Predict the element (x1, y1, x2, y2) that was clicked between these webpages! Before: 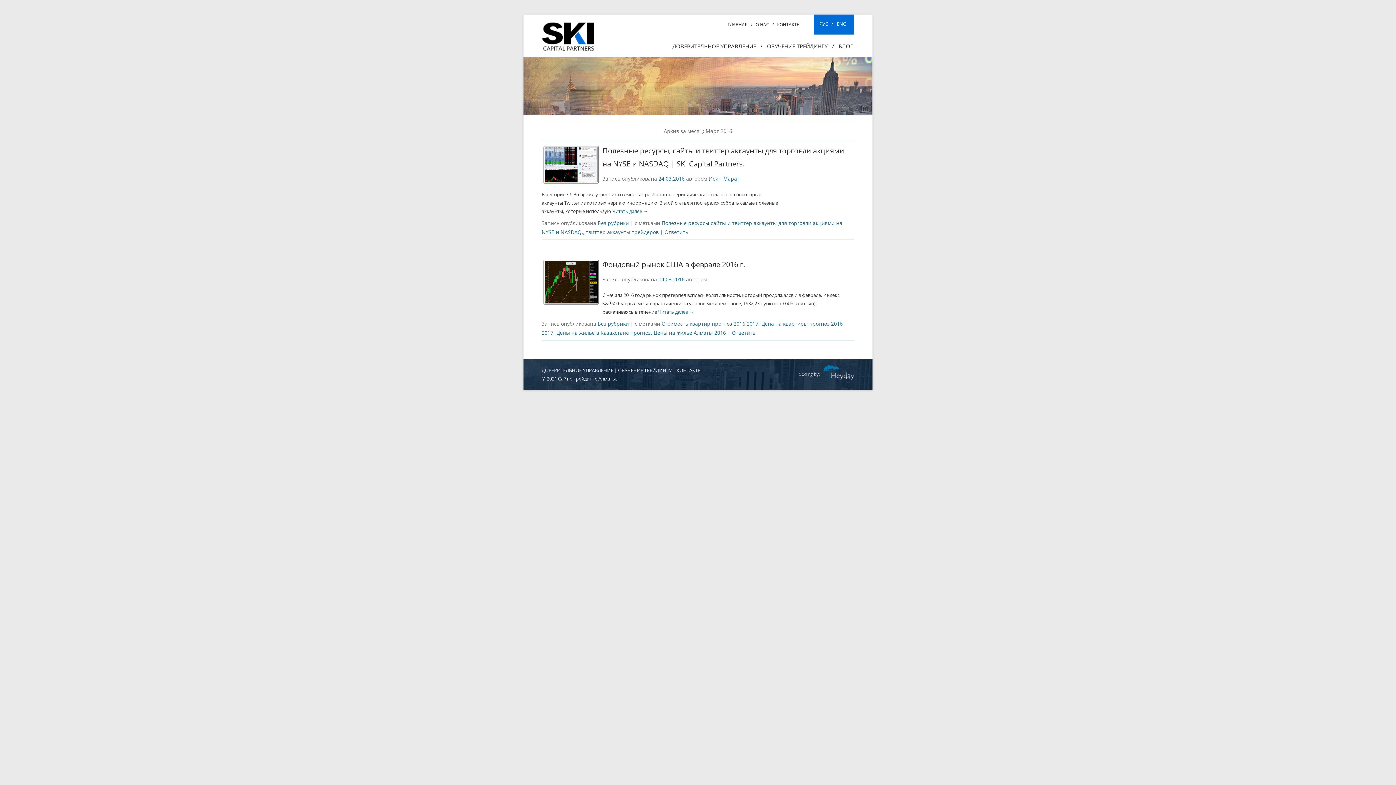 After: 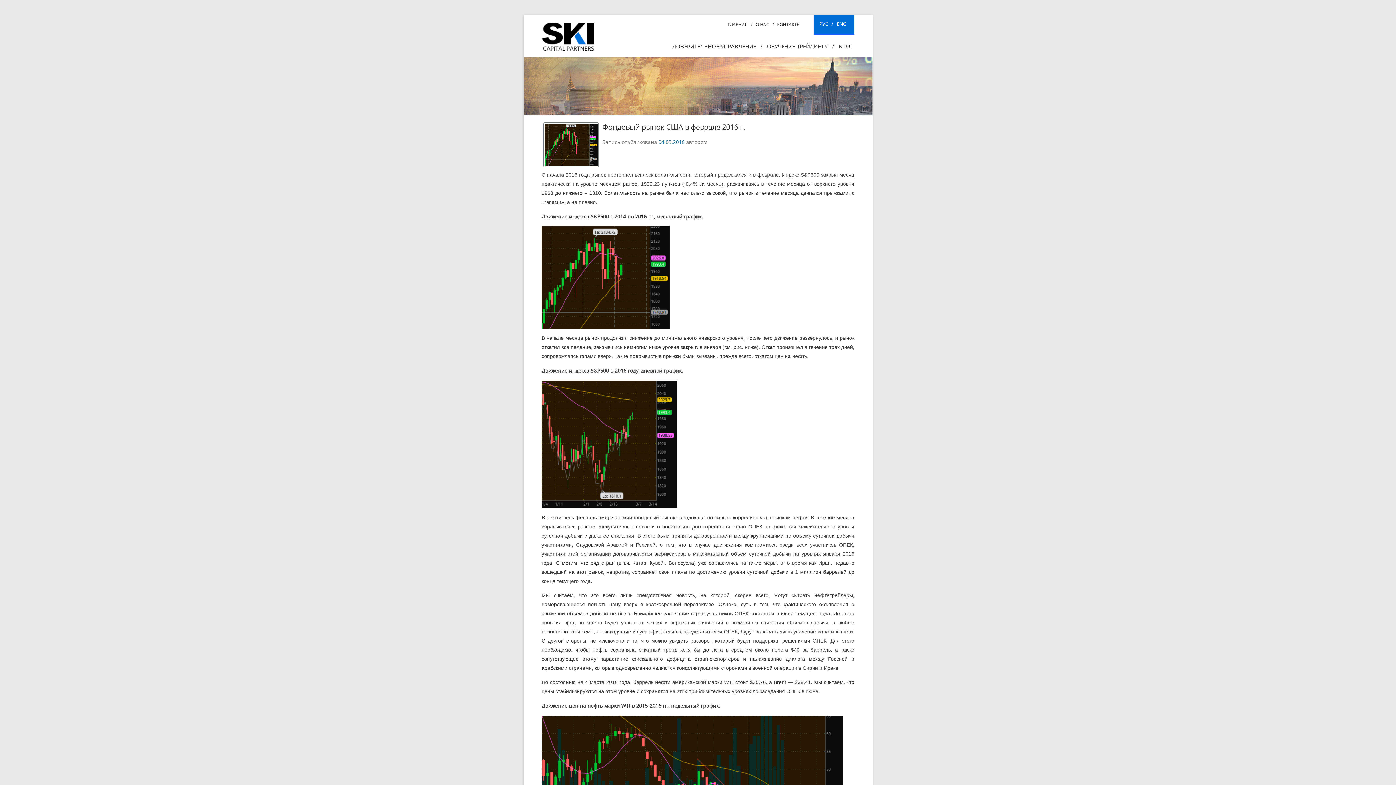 Action: label: Фондовый рынок США в феврале 2016 г. bbox: (602, 259, 745, 269)